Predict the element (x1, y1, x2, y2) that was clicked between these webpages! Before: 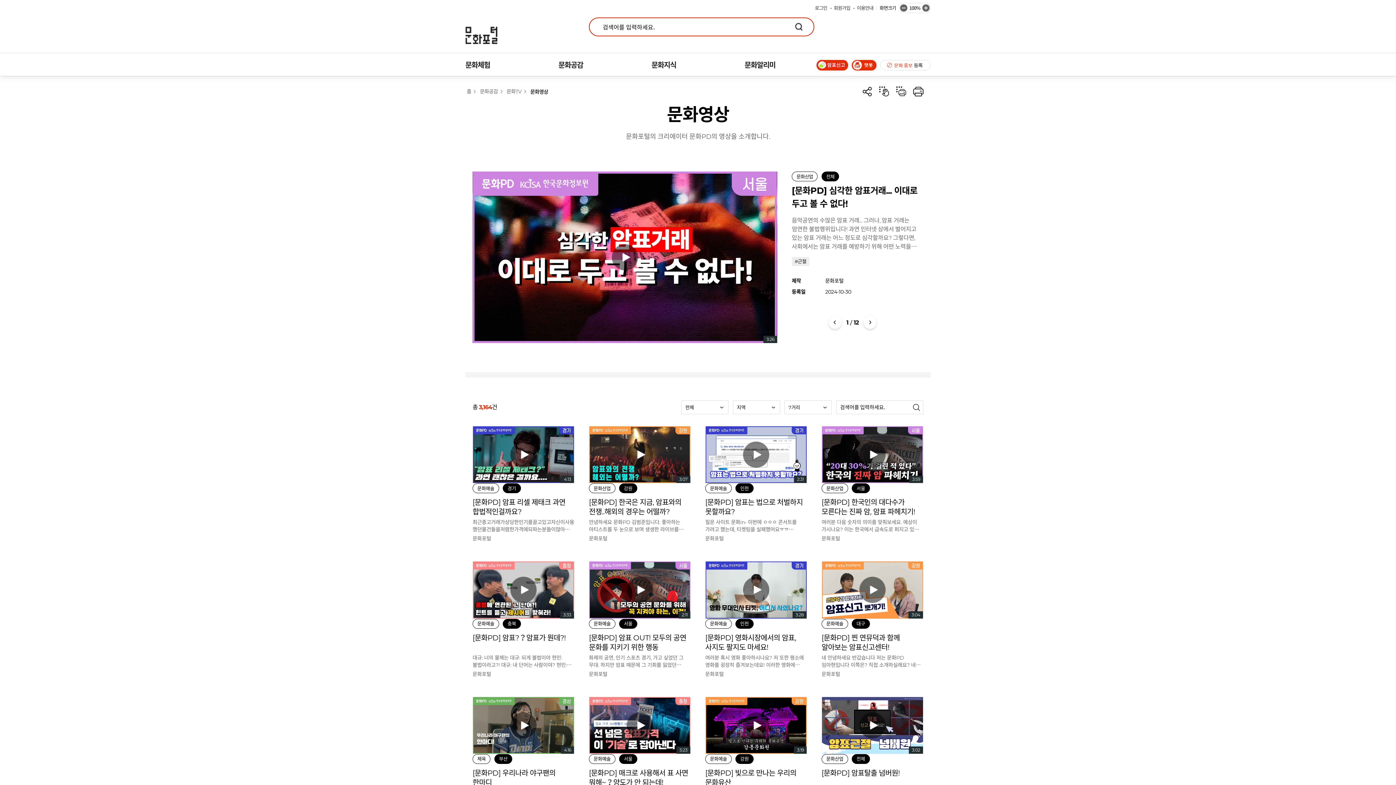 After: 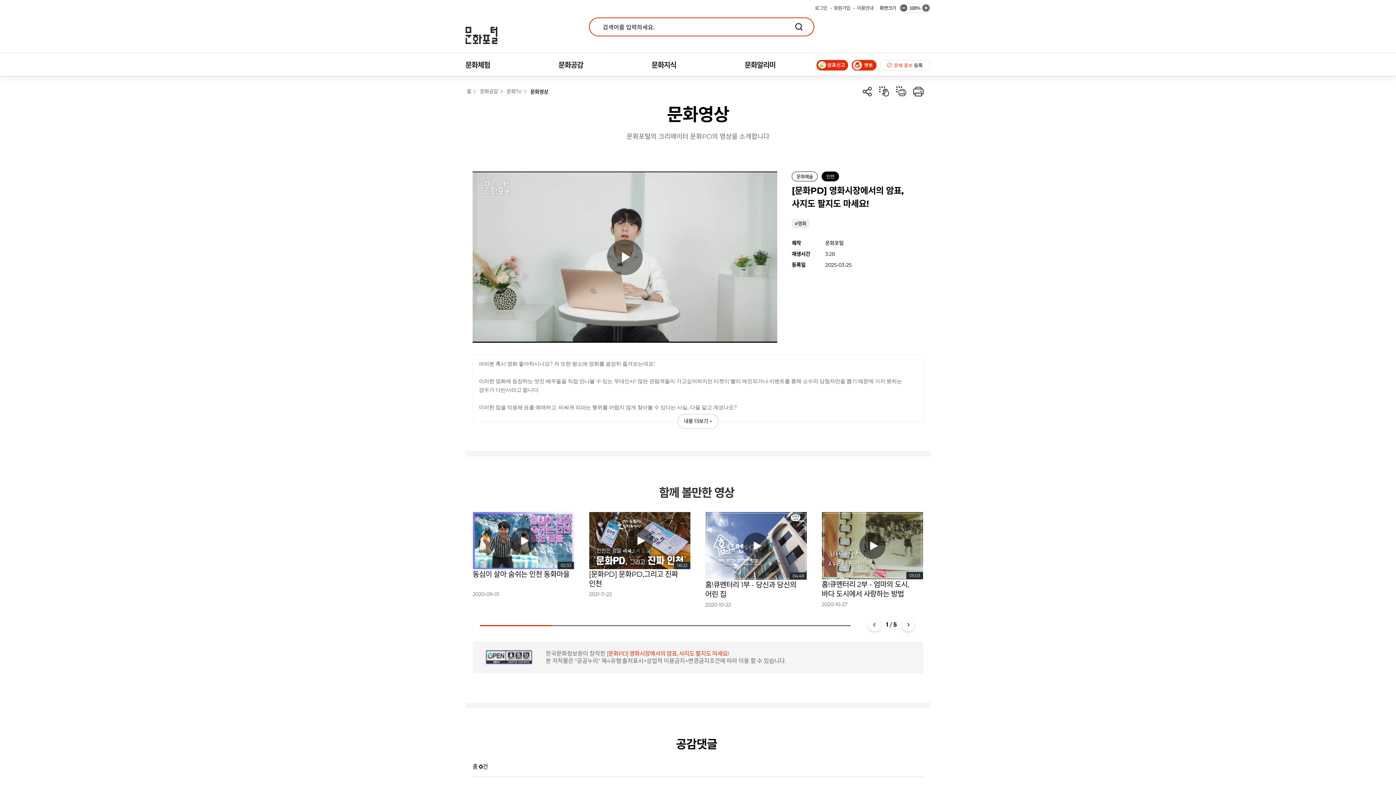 Action: label: 3:28
문화예술
 
인천

[문화PD] 영화시장에서의 암표, 사지도 팔지도 마세요!

여러분 혹시 영화 좋아하시나요? 저 또한 평소에 영화를 굉장히 즐겨보는데요! 이러한 영화에 등장하는 멋진 배우들을 직접 만나볼 수 있는 무대인사! 많은 관람객들이 가고싶어하지만 티켓이 빨리 매진되거나 이벤트를 통해 소수의 당첨자만을 뽑기 때문에 가지 못하는 경우가 다반사라고 합니다. 이러한 점을 악용해 표를 예매하고, 비싸게 되파는 행위를 어렵지 않게 찾아볼 수 있다는 사실, 다들 알고 계셨나요? 네. 오늘 알아볼 주제는 바로 영화 무대인사 암표거래에 관한 내용입니다. 본격적으로 알아보기에 앞서, 암표란 무엇인지 짚고 갈 필요가 있을 것 같습니다. 단어 자체의 뜻은 어둡다 암(暗), 표 표(票) 자를 사용하여 어두운 표, 즉 정상적인 구매처가 아닌 부당한 경로를 통해 판매되는 탑승권 및 입장권 등의 표를 일컫는 단어입니다. 법에서는 암표를 정확히 정의하고 있지는 않지만, 조항에 따라 암표를 판매하는 행위에 대해 처벌할 수 있는 경우들이 있다고 합니다. 대한민국 형법 제349조에서는 부당이득에 대한 조항을 명시하고 있는데요! 형법 제 349조 1항 사람의 곤궁하고 절박한 상태를 이용하여 현저하게 부당한 이익을 취득한 자는 3년 이하의 징역 또는 1천만원 이하의 벌금에 처한다. 영화 무대인사라는 특수상황에서, 부족한 표를 구하기 위해 관람객들은 곤궁하고 절박한 상황에 처하게 되고, 이러한 상태를 이용하여 부당한 이익을 취한 암표상들은 경우에 따라 처벌을 받을 수 있게 되는 것입니다. 또한 공연볍에서 명시하고있는 제 4조의 2항을 살펴보면, 누구든지 「정보통신망 이용촉진 및 정보보호 등에 관한 법률」 제2조제1항제1호에 따른 정보통신망에 지정된 명령을 자동으로 반복 입력하는 프로그램을 이용하여 입장권등을 부정판매하여서는 아니 된다. 즉 컴퓨터를 활용한 매크로 프로그램을 이용하여 암표를 판매할 시, 공연법에서 인정하는 암표 내에서 처벌이 가능하다는 점입니다. 하지만 영화 무대인사 암표도 이에 해당될까요? 영화는 공연법에 명시하고 있는 공연의 범주에 들어가느냐도 확실치 않으며, 빈번하게 일어나는 암표거래 또한 매크로 프로그램의 형식보다는 온라인 중고거래 사이트, 어플, 커뮤니티, SNS 등을 통해 판매되는 경우가 많기에 실질적인 처벌이 어렵다는 것이 안타까운 현실입니다. 실제로 최근 어린이들 사이에서 유행하는 사랑의 하츄핑 코스튬 무대인사 티켓이 중고마켓, SNS 등을 통해 거래되는 정황이 포착되어 영화 배급사 쇼박스에서는 이러한 암표거래를 지양할 것을 당부함과 동시에 이러한 거래를 발견할 시 공식 인스타그램 계정 등을 통해 제보를 바란다는 입장을 밝힌 바 있습니다. 이외에도 할리우드 배우 혹은 두터운 팬층을 보유한 톱스타들이 무대인사를 하게 되는 경우 암표의 가격은 수십 배 혹은 수백 배까지 그 값이 오른다고 하는데요. 이를 마땅히 처벌할 방도가 없기에 여러 관계자들이 골머리를 앓고 있다고 합니다. 우리가 자주 사용하는 중고거래 플랫폼을 이용해 무대인사라는 키워드만 입력해도 가격을 배로 올려 티켓을 판매하는 경우를 허다하게 볼 수 있는데요. 플랫폼 내 규정을 통해 신고접수 후 게시글을 삭제조치 혹은 노출을 제한하는 등의 제제만 가능하여 암표거래가 쉽사리 줄어들지 않고 있는 추세입니다. 이러한 영화 무대인사 암표, 주로 개인판매를 통해 소규모로 이루어지기에 심각성을 인지하지 못한다면 더욱 심각한 문제가 되어 다가올 수 있습니다. 바늘도둑이 소도둑 된다. 그저 소액벌이로 시작했지만 불법으로 이익을 취하려는 암표상이 될 수 있다는 이야기죠. 누군가의 노력과 땀에 편승하여 부당한 이득을 얻으려는 암표거래는 근절되어야 합니다. 영화문화를 사랑하고 즐기는 관람객들의 진심, 수많은 고민과 함께 땀흘려 일한 영화 관계자들의 노력. 암표는 이 모든 것을 다치게 합니다. 무대인사 암표! 사지도, 판매하지도 맙시다.

문화포털 bbox: (705, 561, 807, 678)